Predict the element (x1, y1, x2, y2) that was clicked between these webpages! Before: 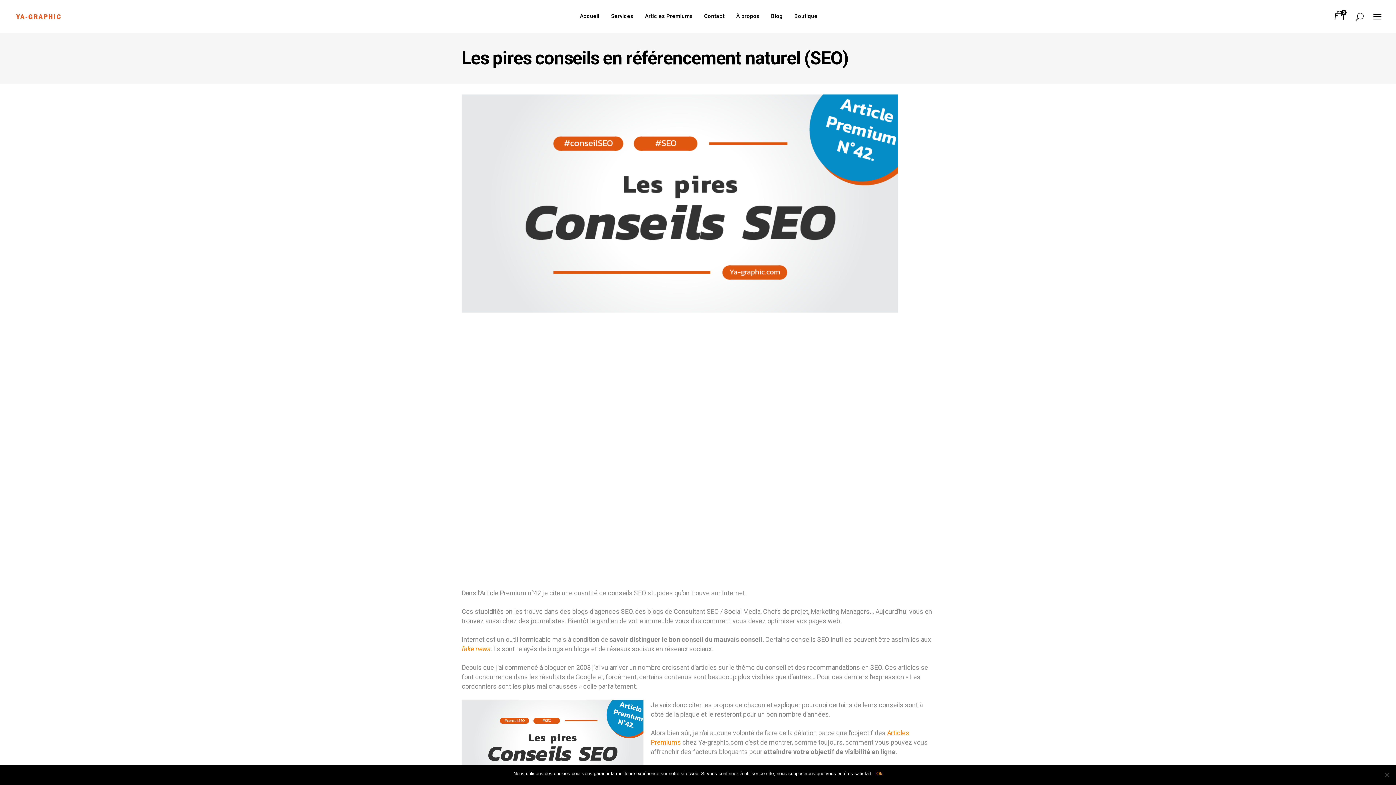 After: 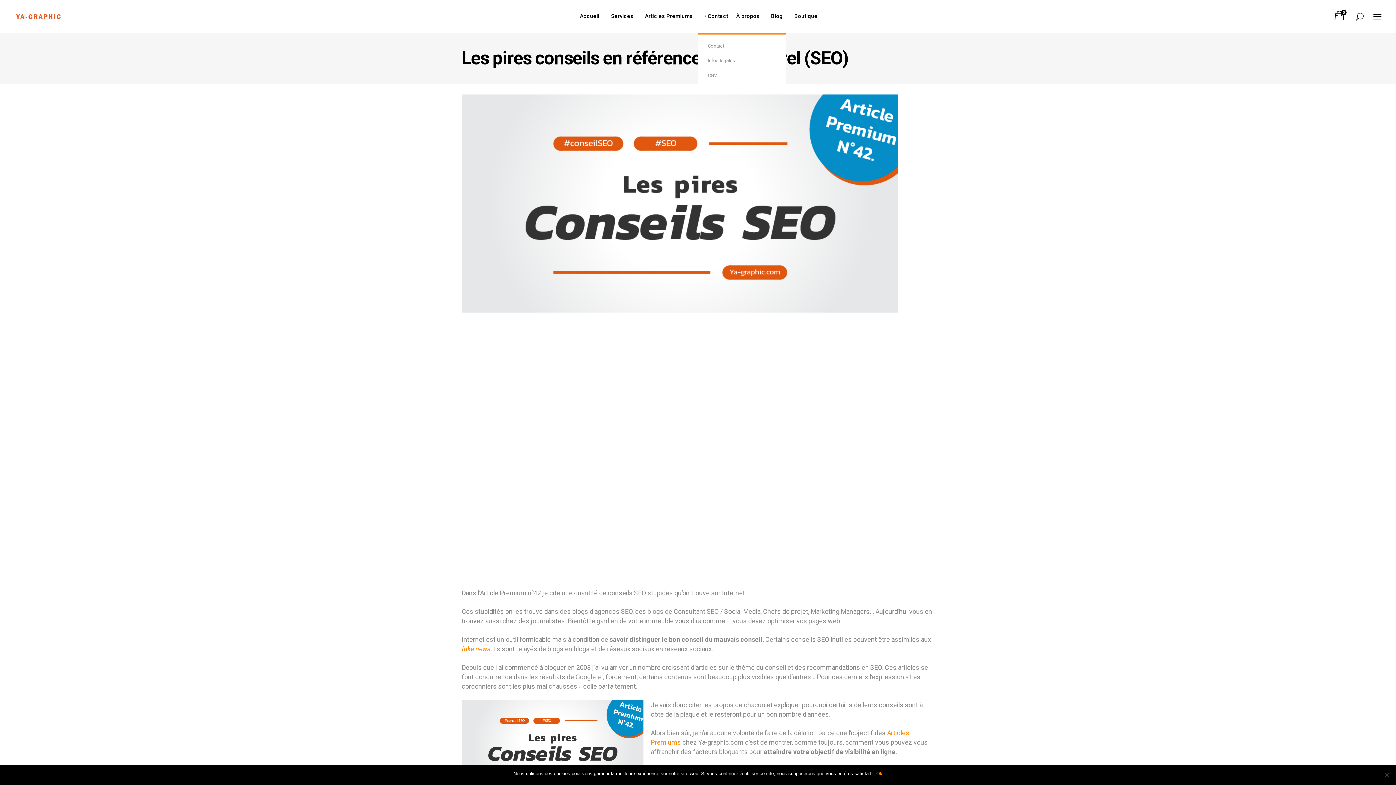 Action: label: Contact bbox: (698, 0, 730, 32)